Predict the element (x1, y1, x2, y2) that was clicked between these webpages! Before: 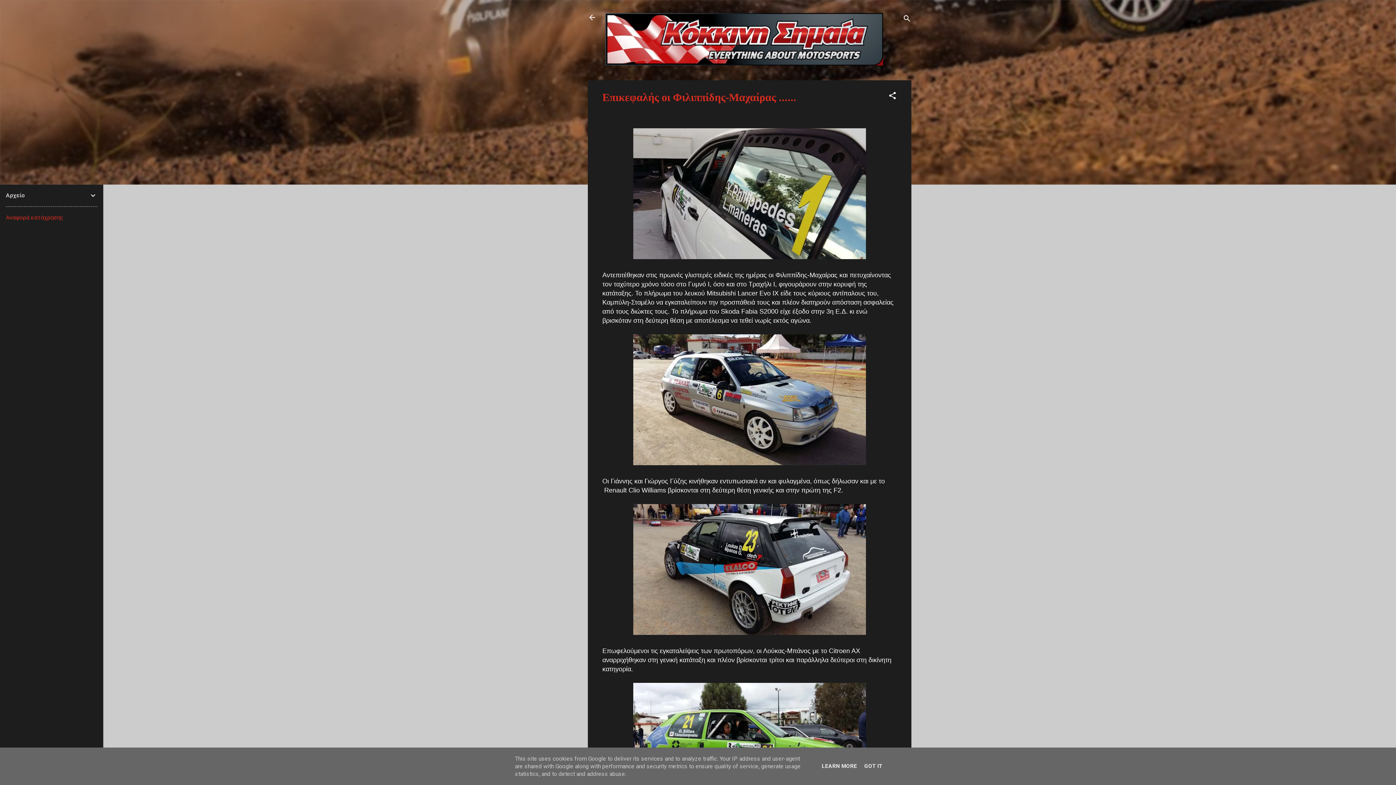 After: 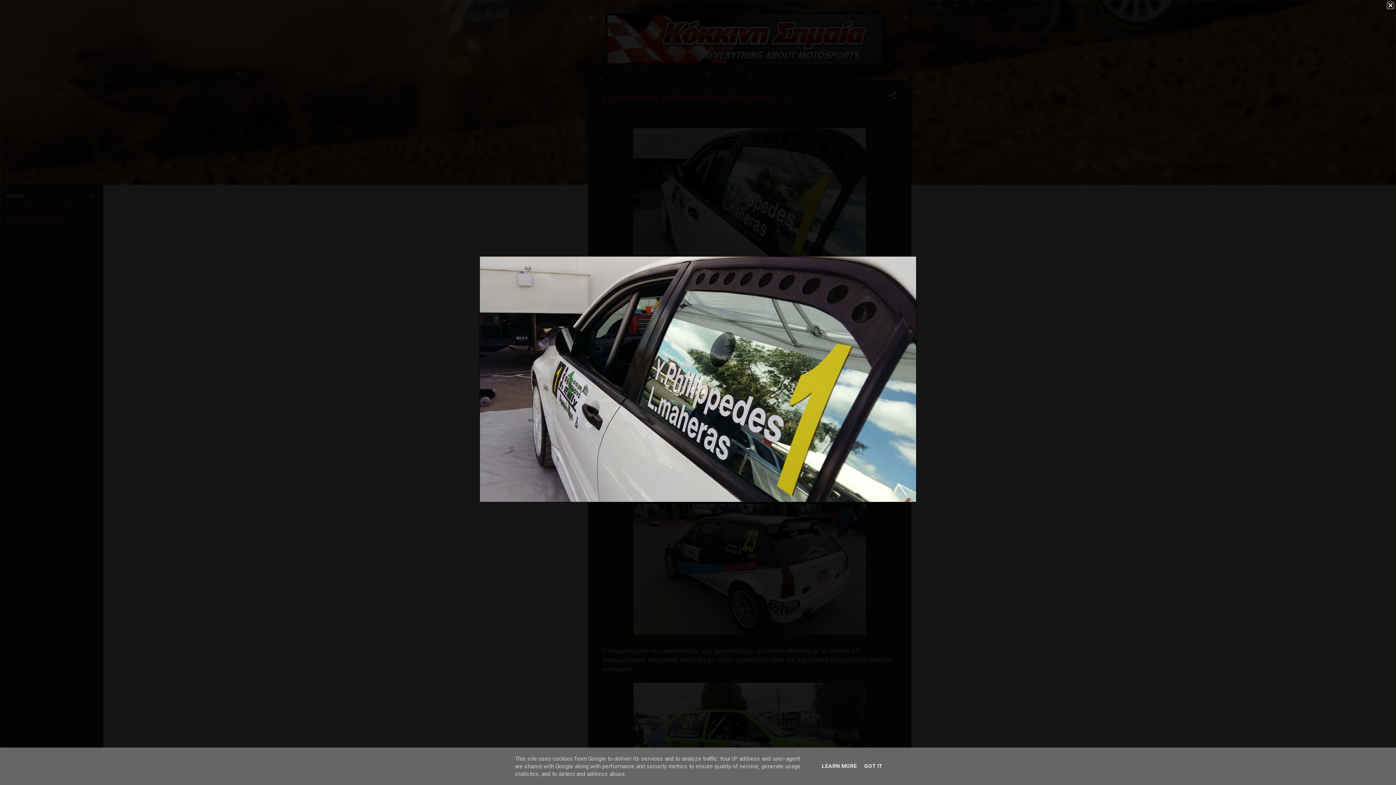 Action: bbox: (633, 128, 866, 261)